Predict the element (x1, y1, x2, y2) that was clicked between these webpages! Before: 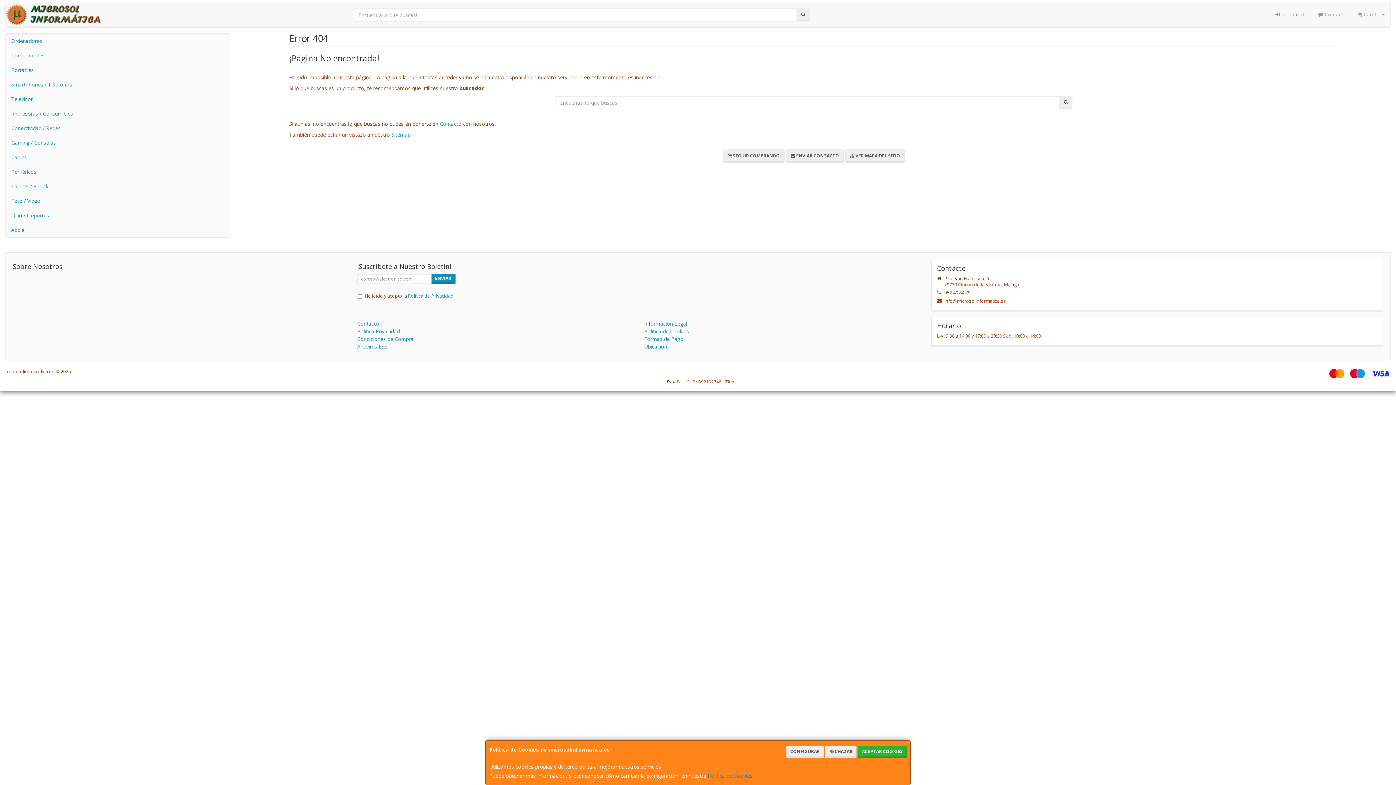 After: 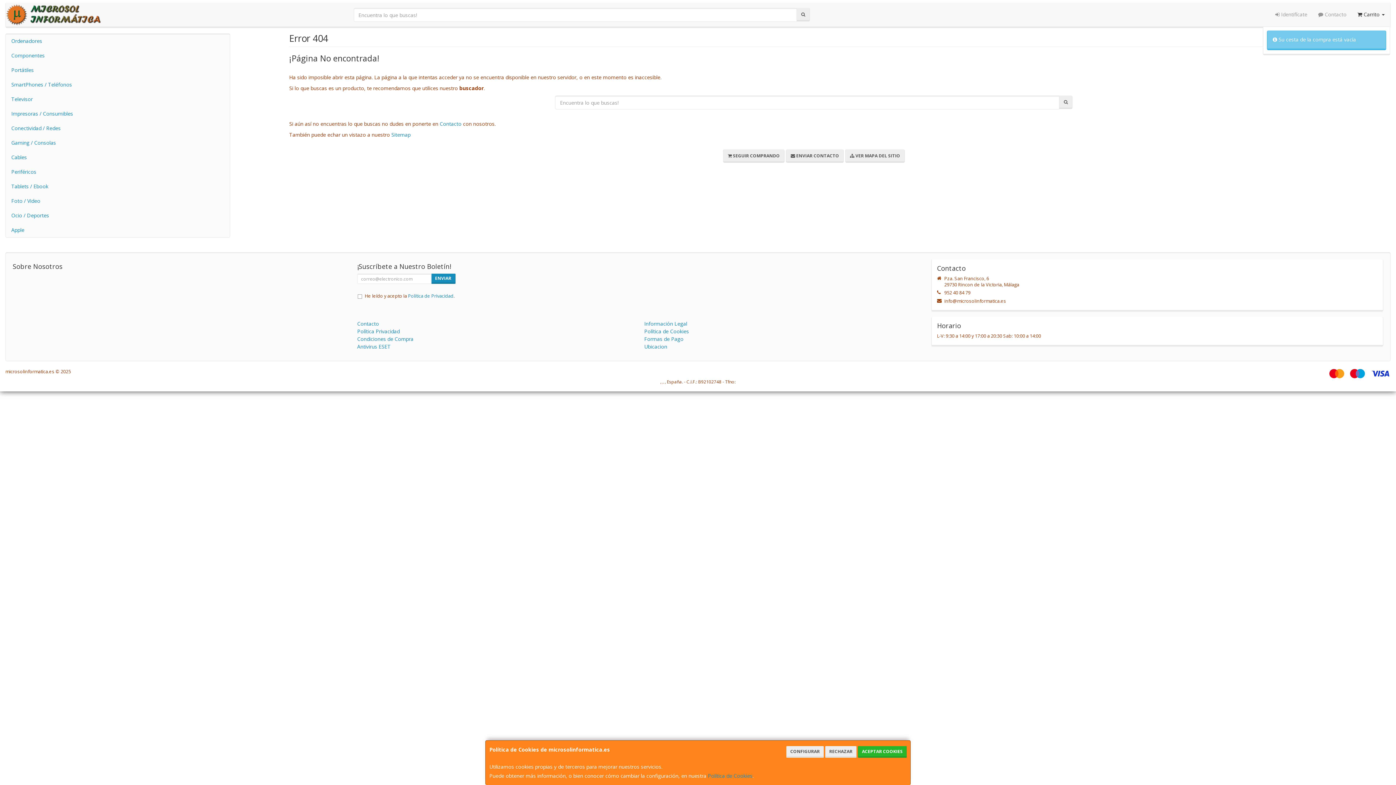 Action: label:  Carrito  bbox: (1352, 2, 1390, 26)